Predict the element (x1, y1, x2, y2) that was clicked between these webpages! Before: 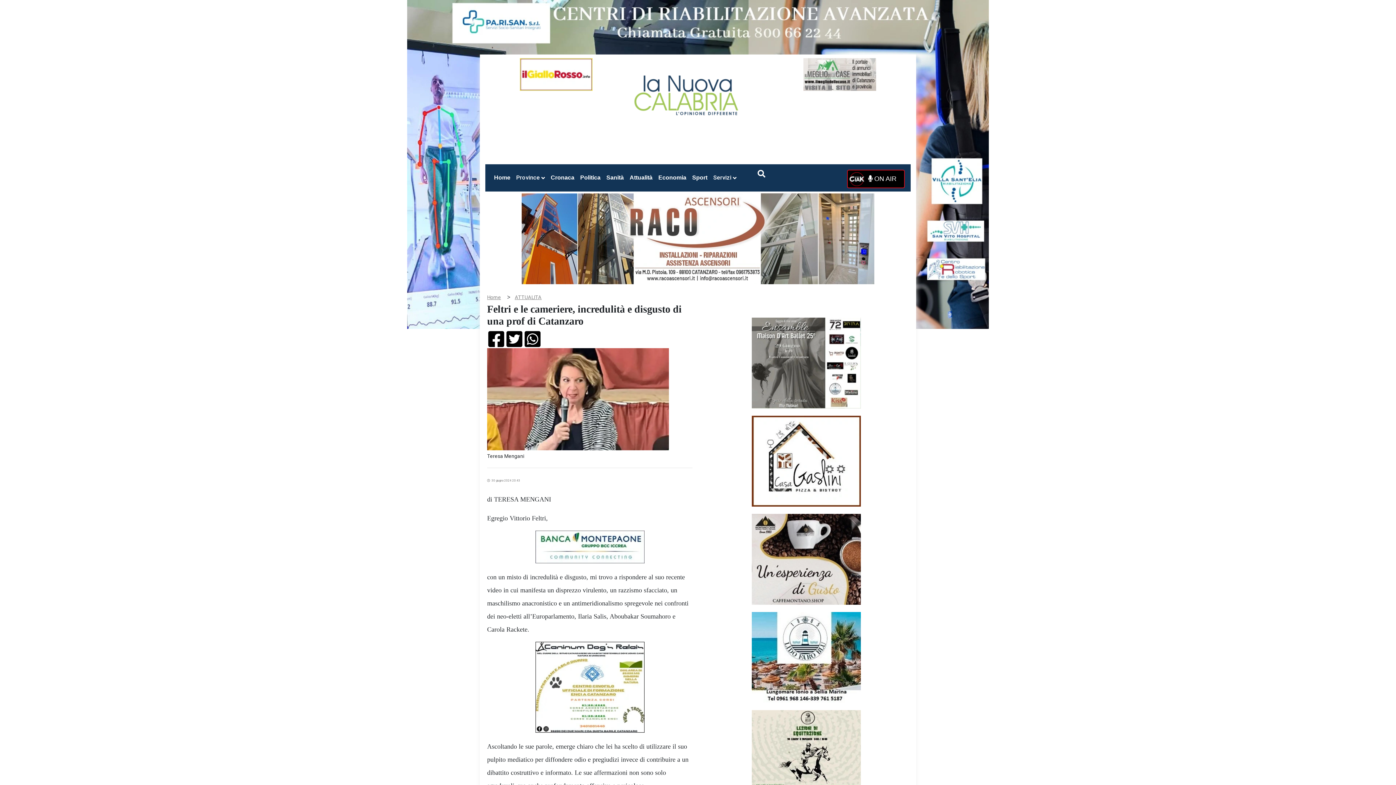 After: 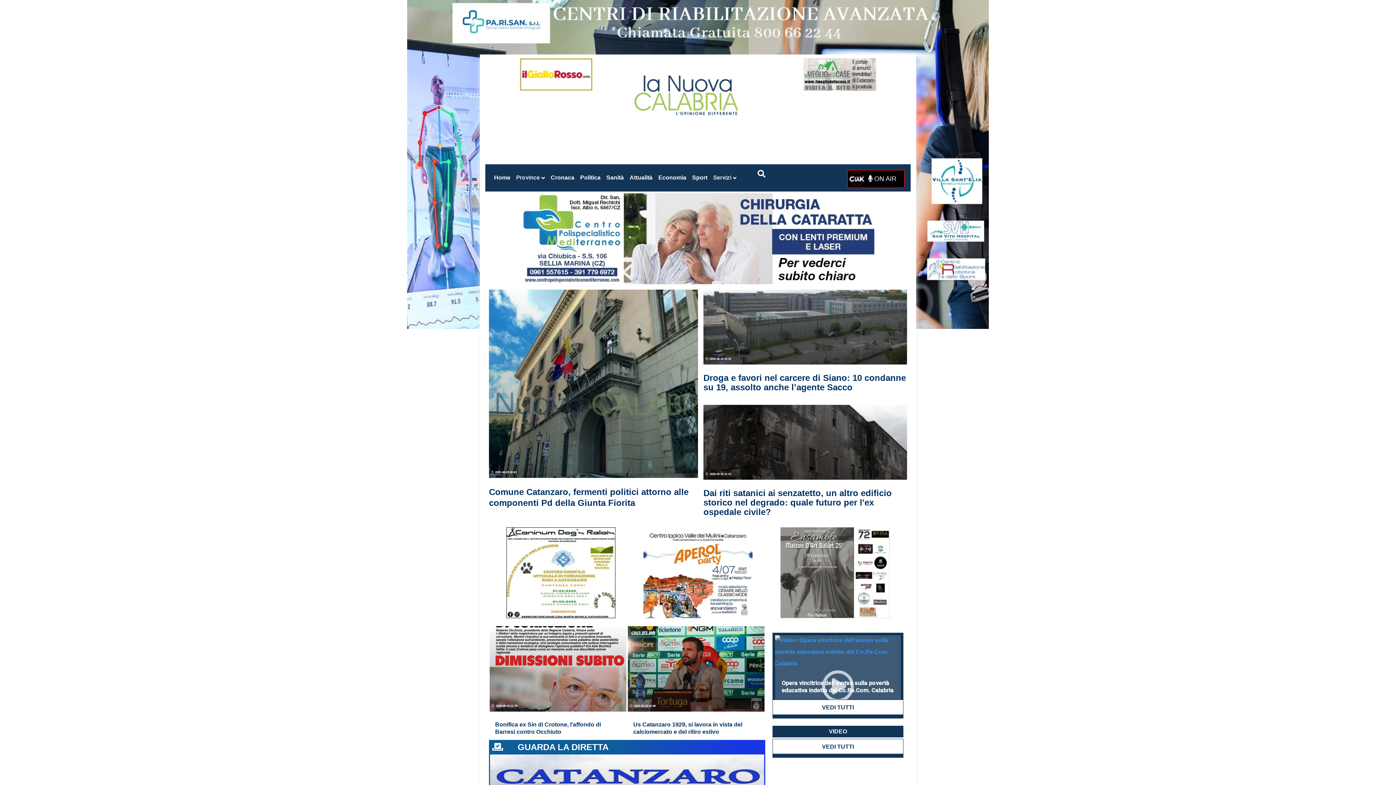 Action: label: Home bbox: (487, 291, 501, 303)